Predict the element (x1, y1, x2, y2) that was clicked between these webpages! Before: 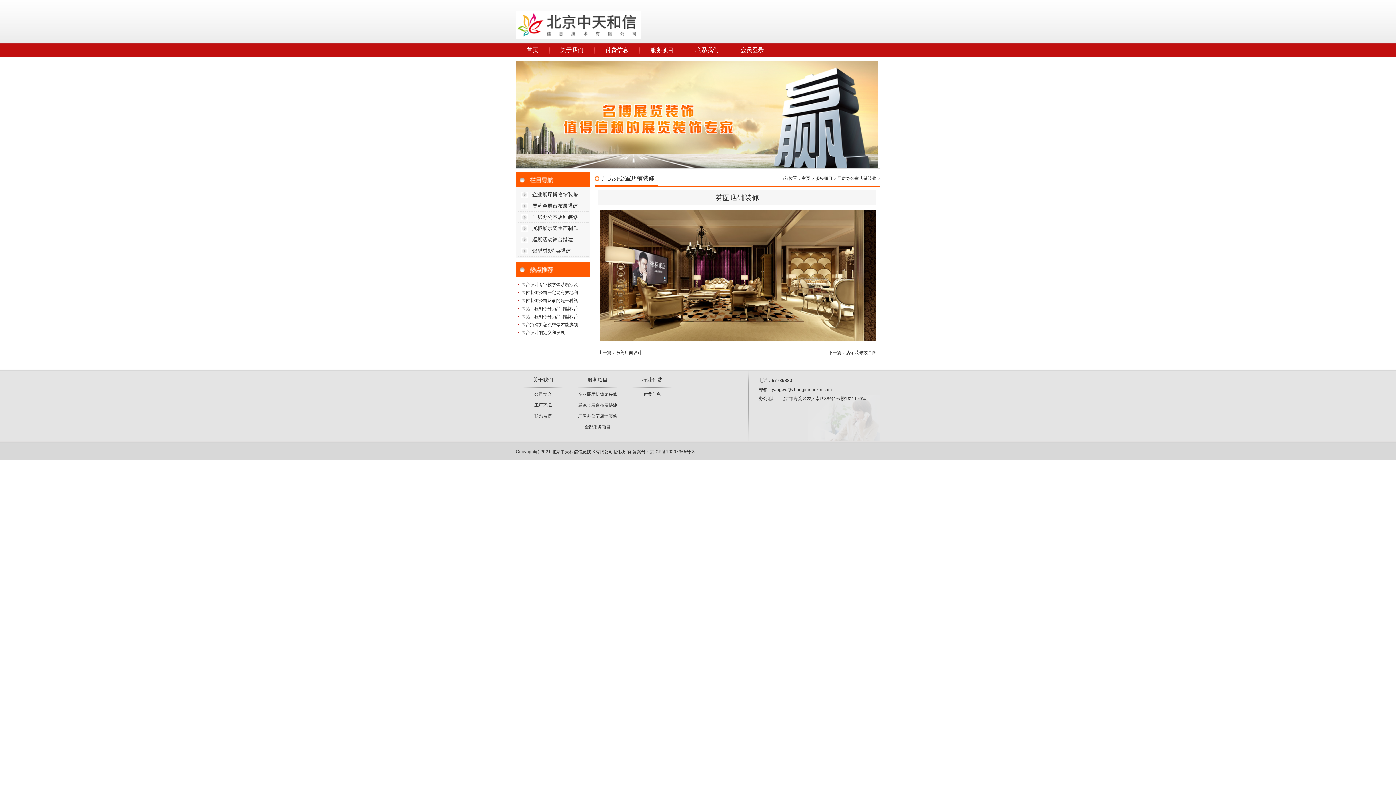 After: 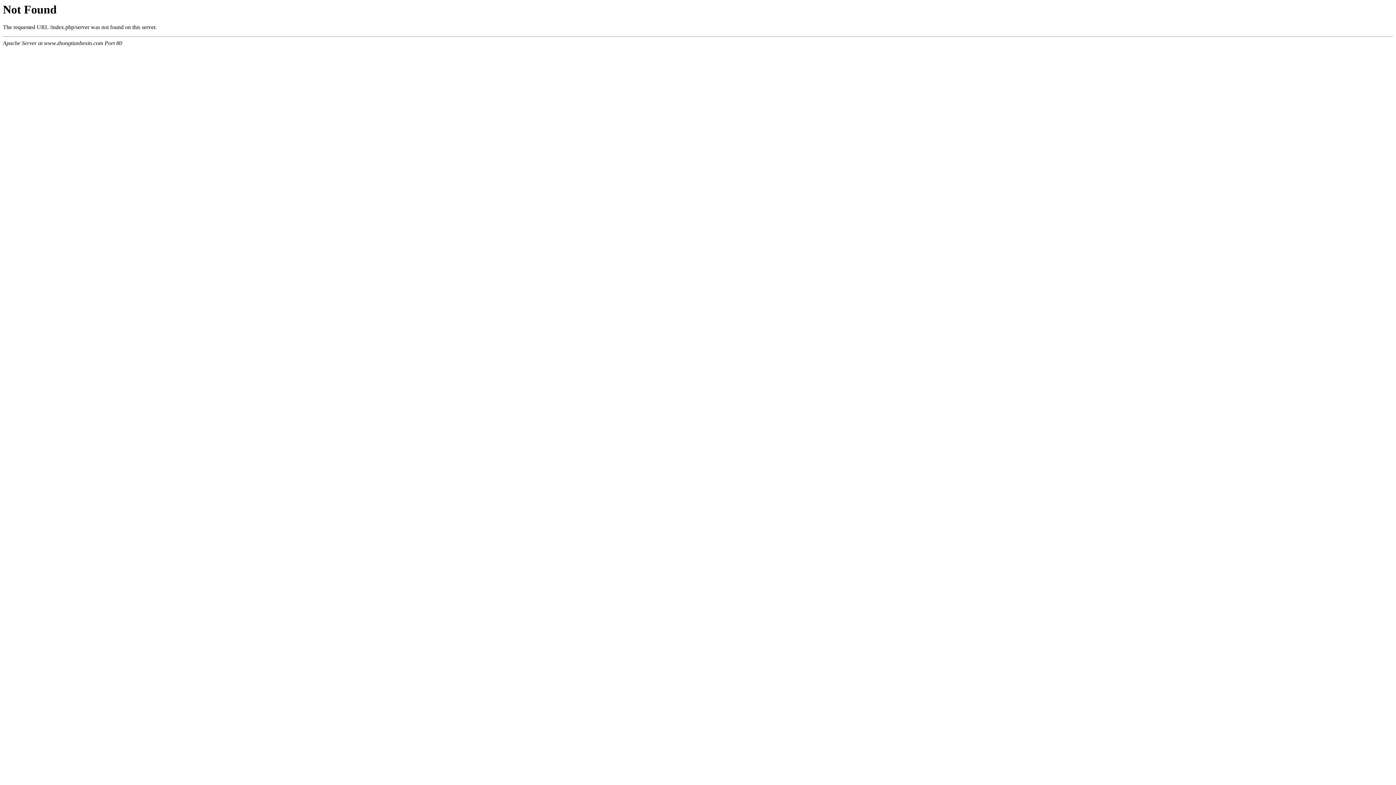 Action: label: 行业付费 bbox: (625, 374, 679, 389)